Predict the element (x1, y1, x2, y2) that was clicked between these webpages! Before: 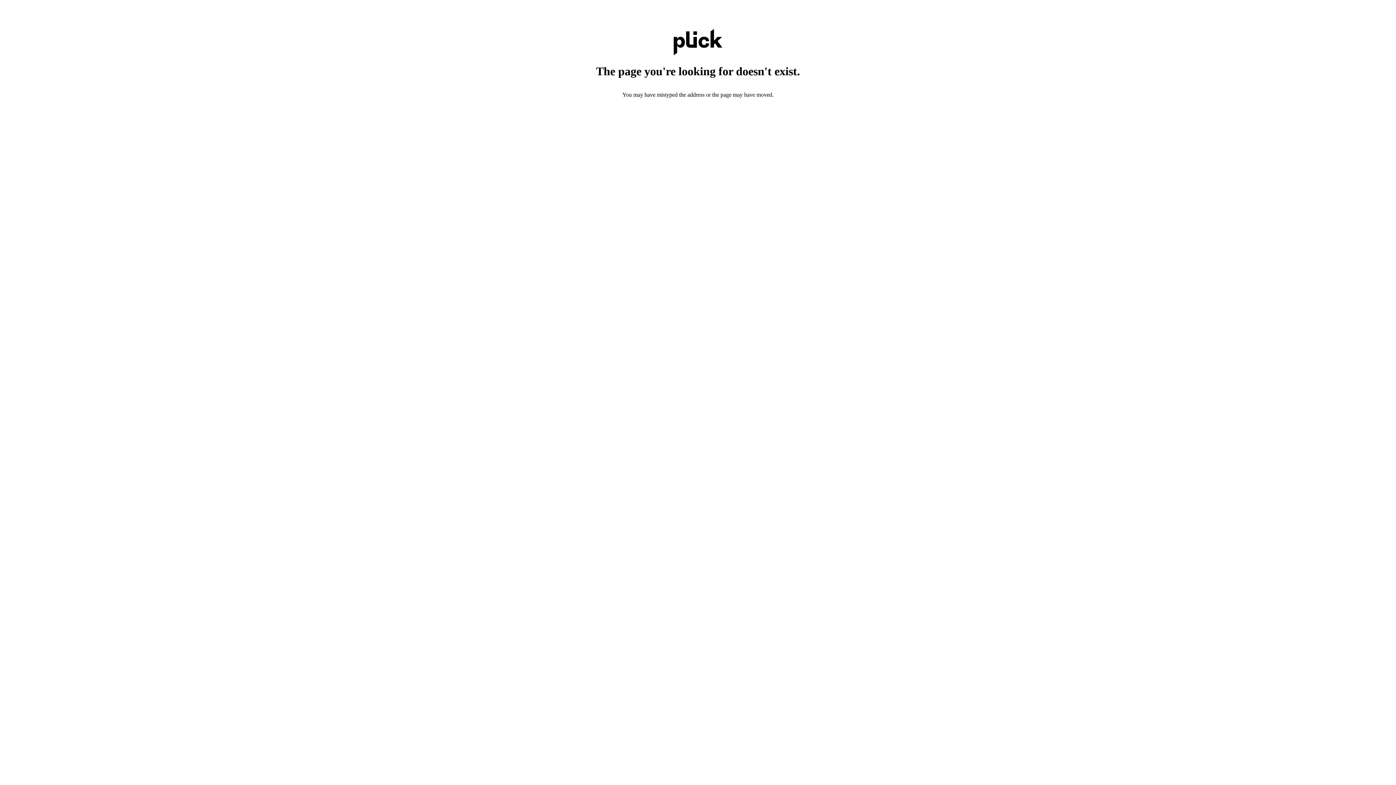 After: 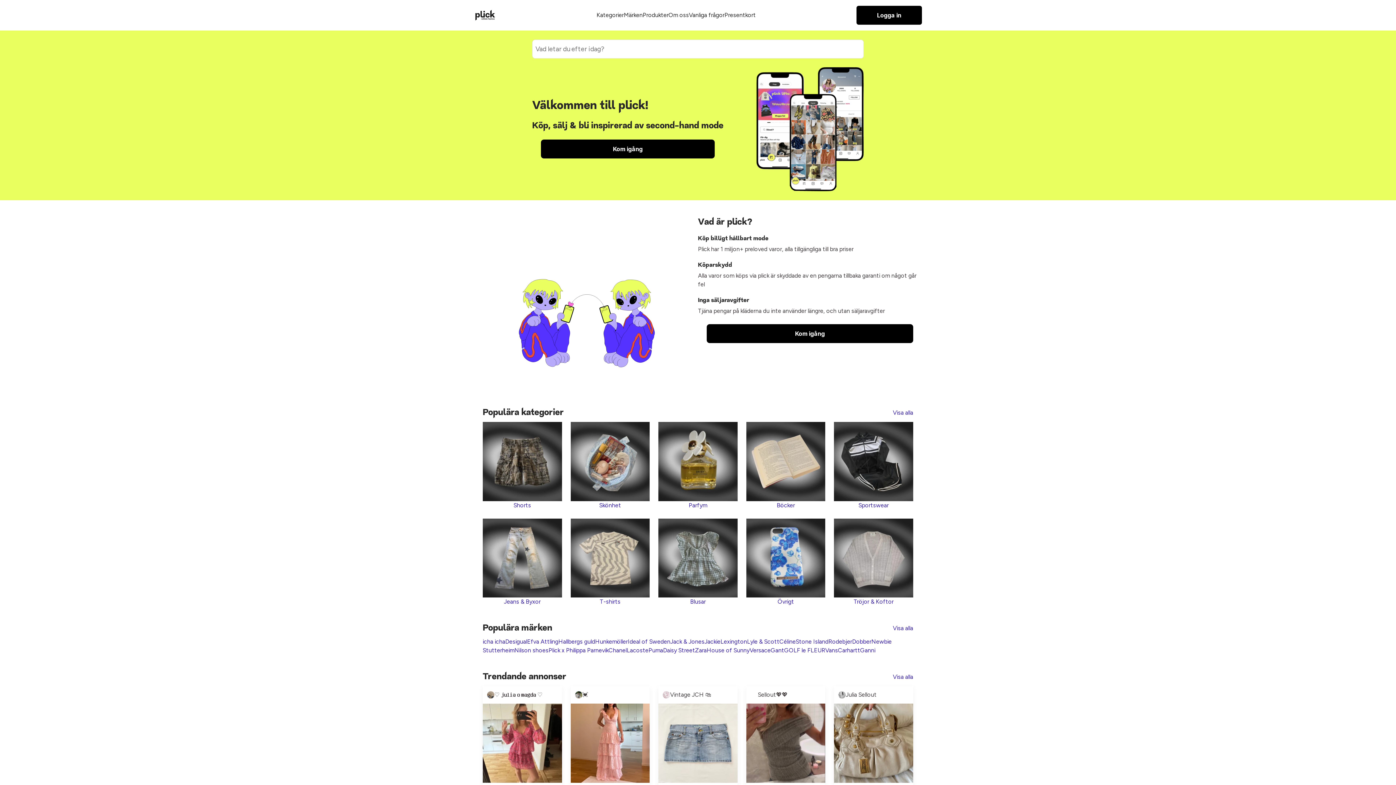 Action: bbox: (673, 29, 722, 56)